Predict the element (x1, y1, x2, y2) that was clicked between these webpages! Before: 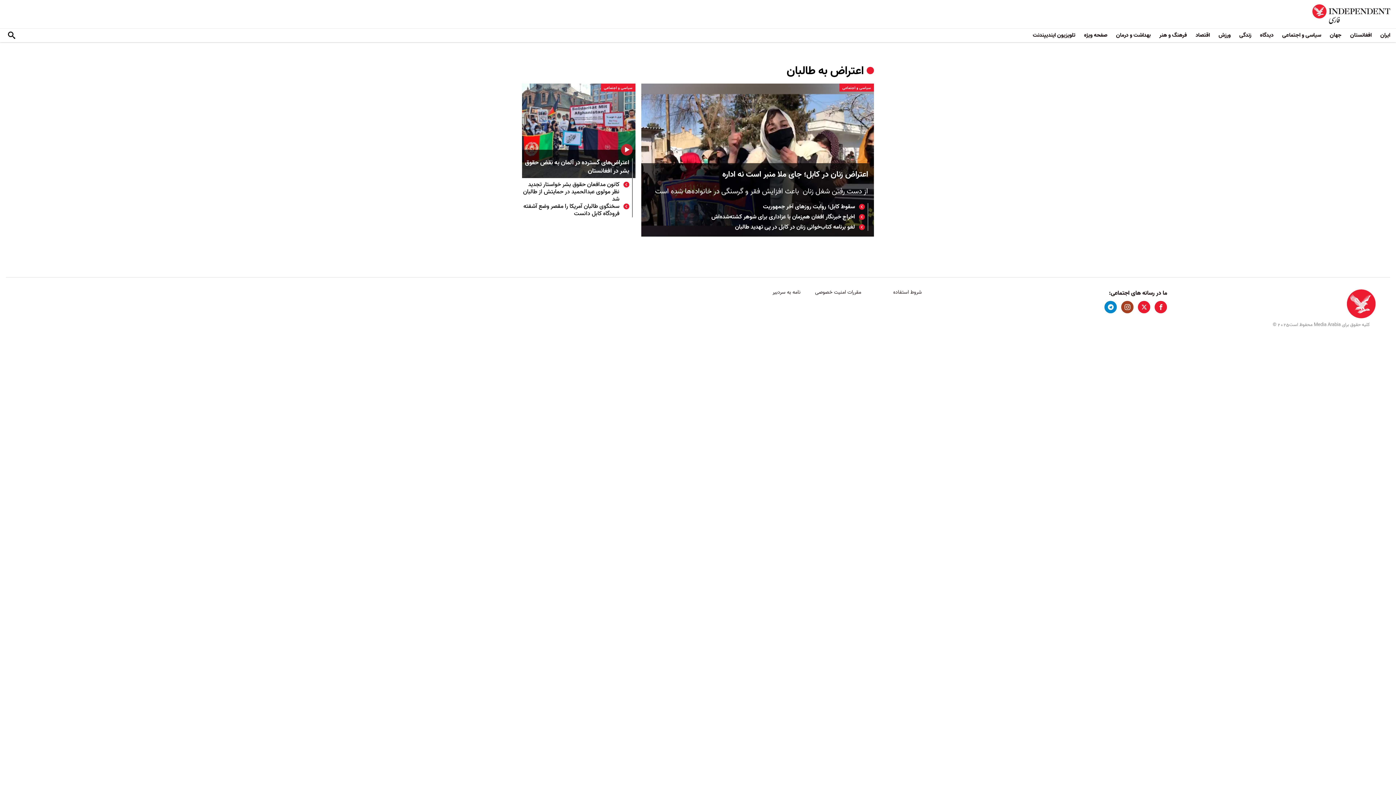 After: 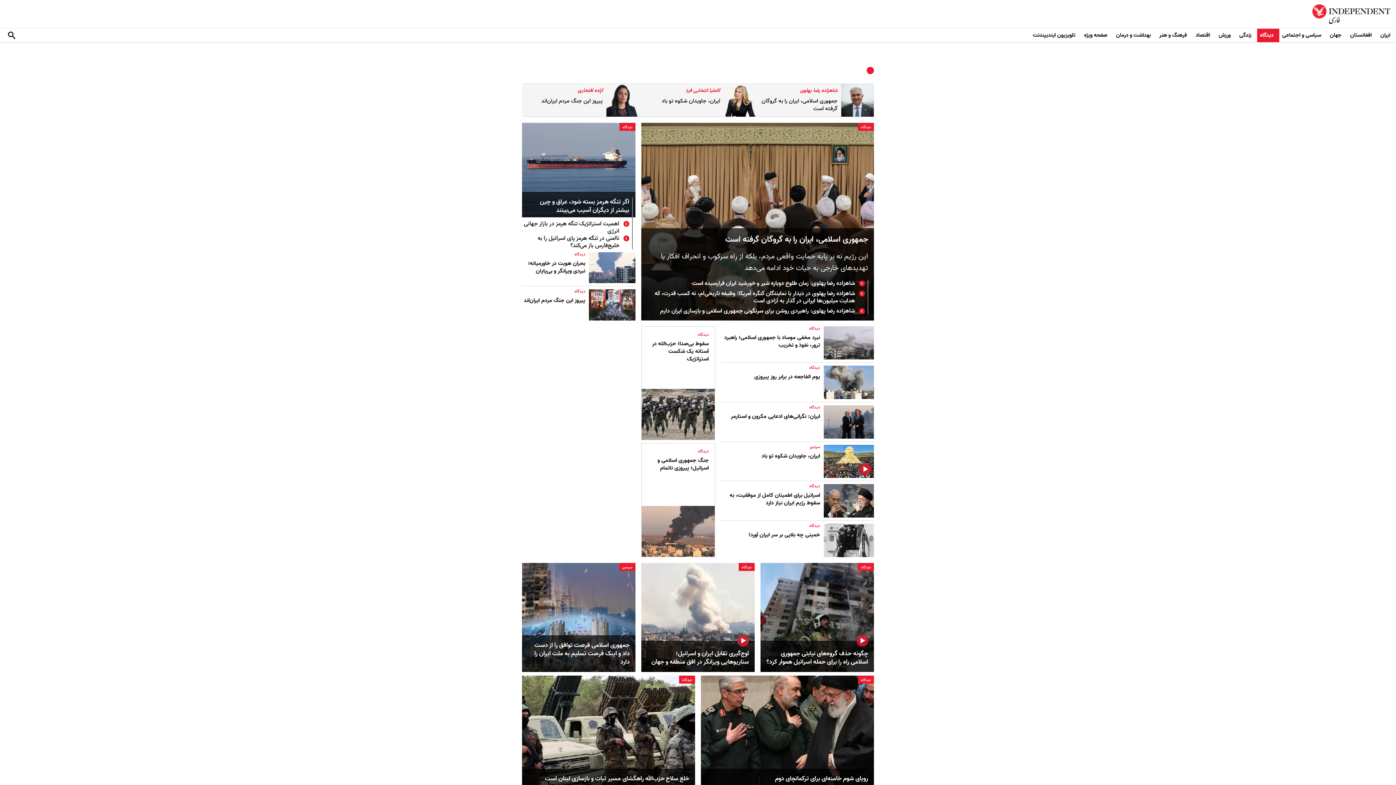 Action: bbox: (1257, 28, 1279, 42) label: دیدگاه